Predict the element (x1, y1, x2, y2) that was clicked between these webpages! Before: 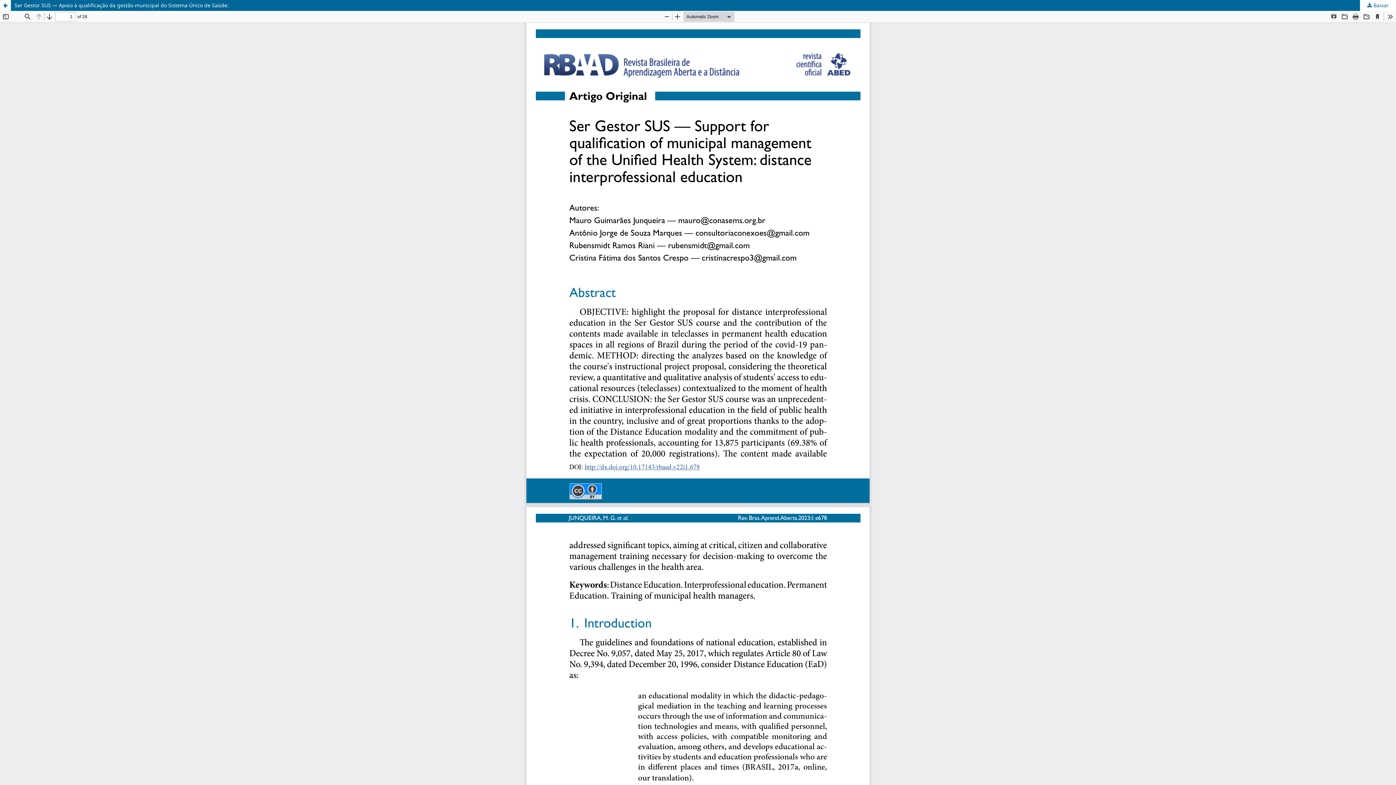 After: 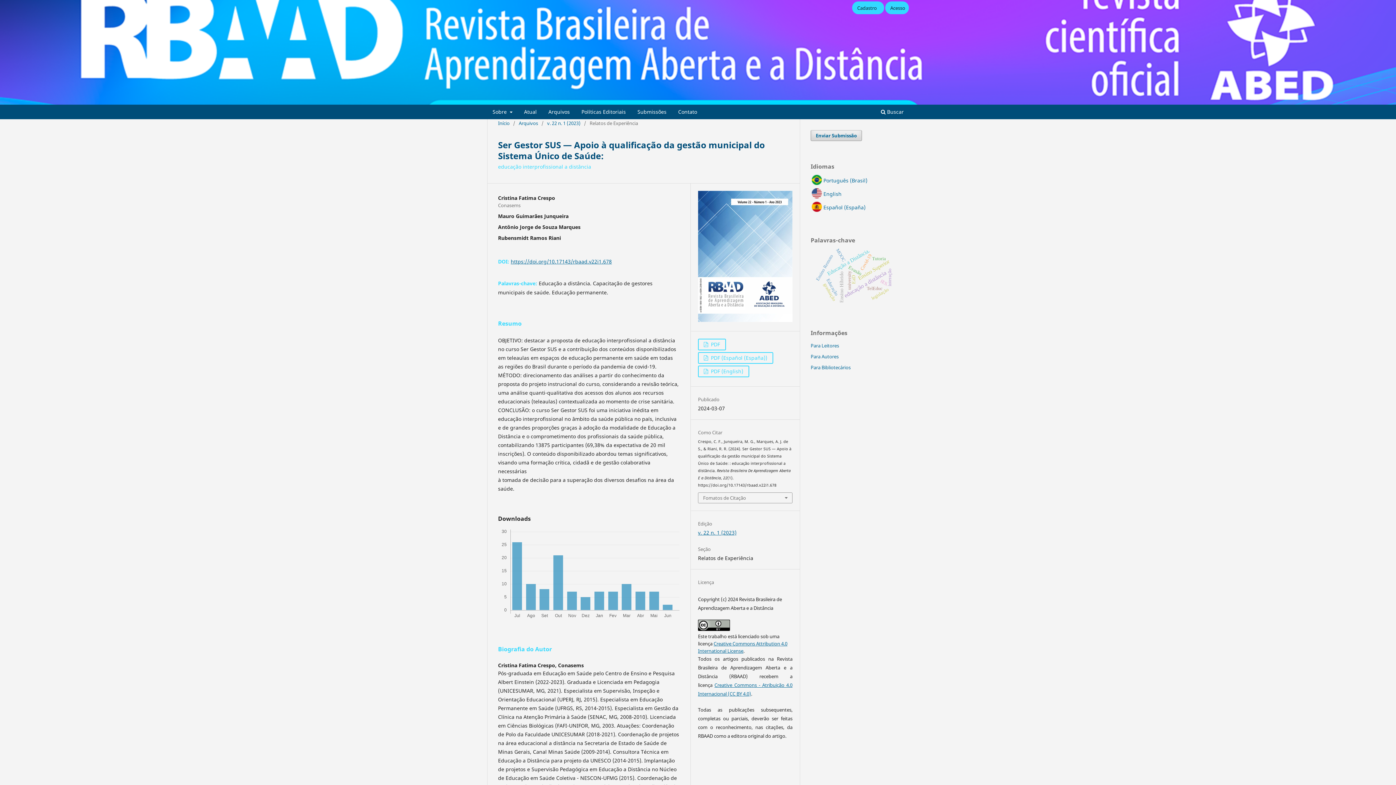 Action: bbox: (0, 0, 1396, 10) label: Ser Gestor SUS — Apoio à qualificação da gestão municipal do Sistema Único de Saúde: